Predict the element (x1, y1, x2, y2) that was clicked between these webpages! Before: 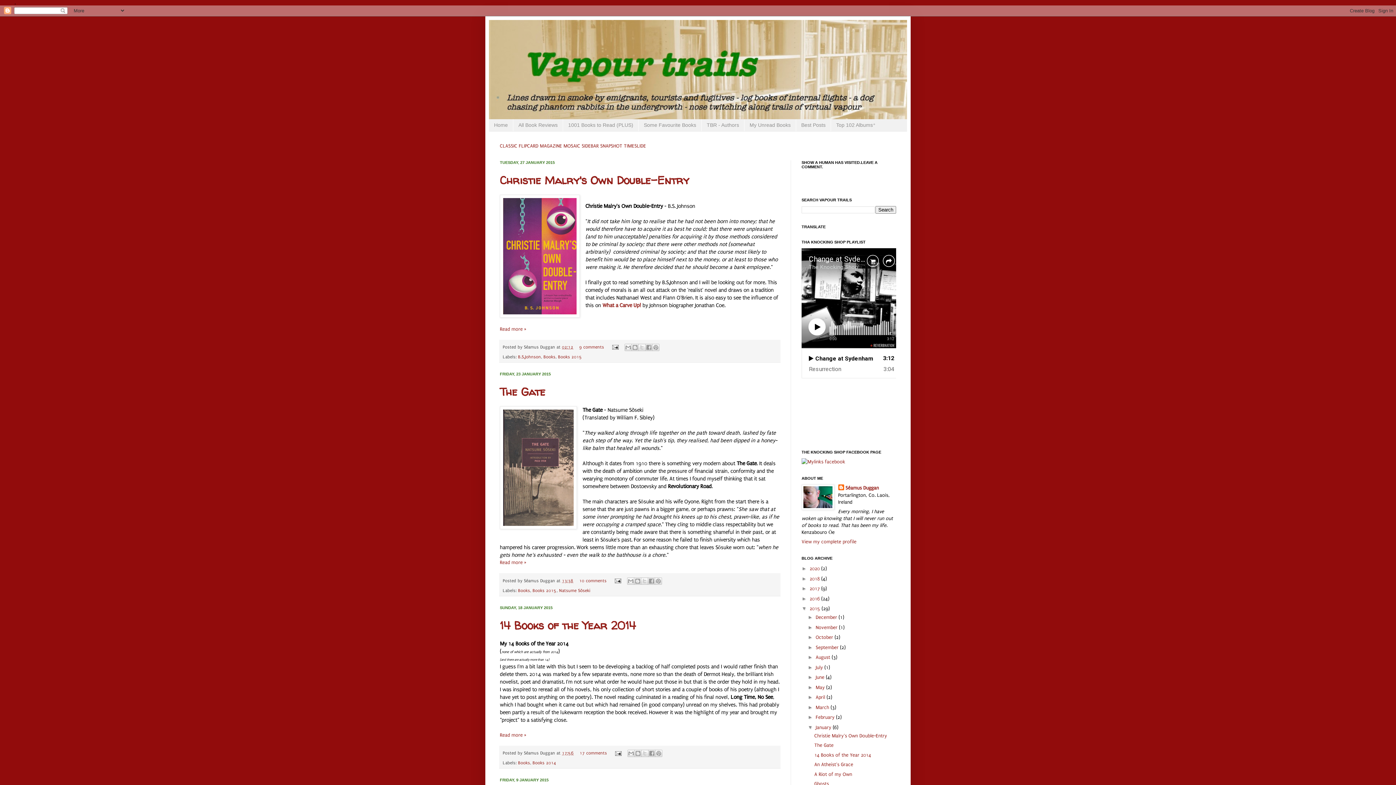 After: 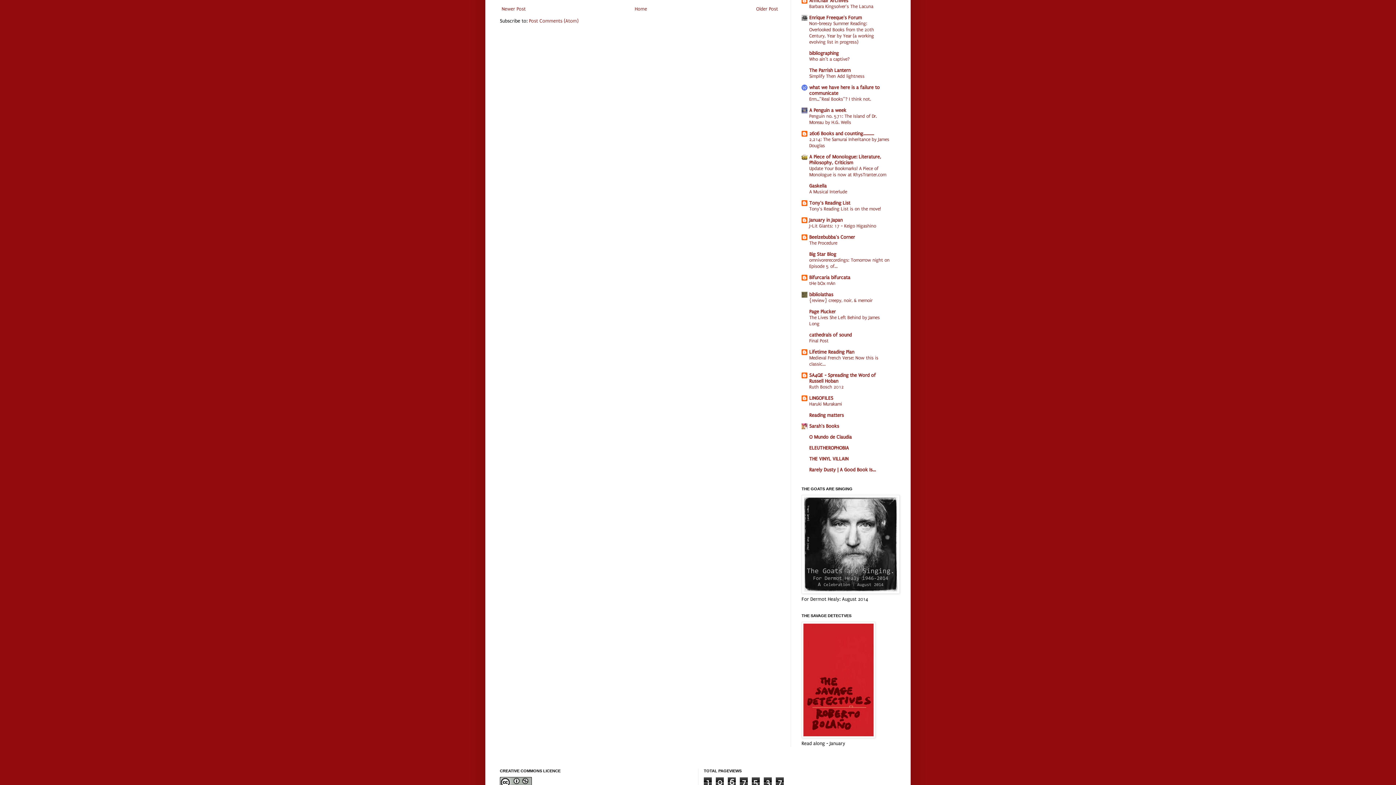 Action: label: 17 comments bbox: (579, 750, 607, 756)